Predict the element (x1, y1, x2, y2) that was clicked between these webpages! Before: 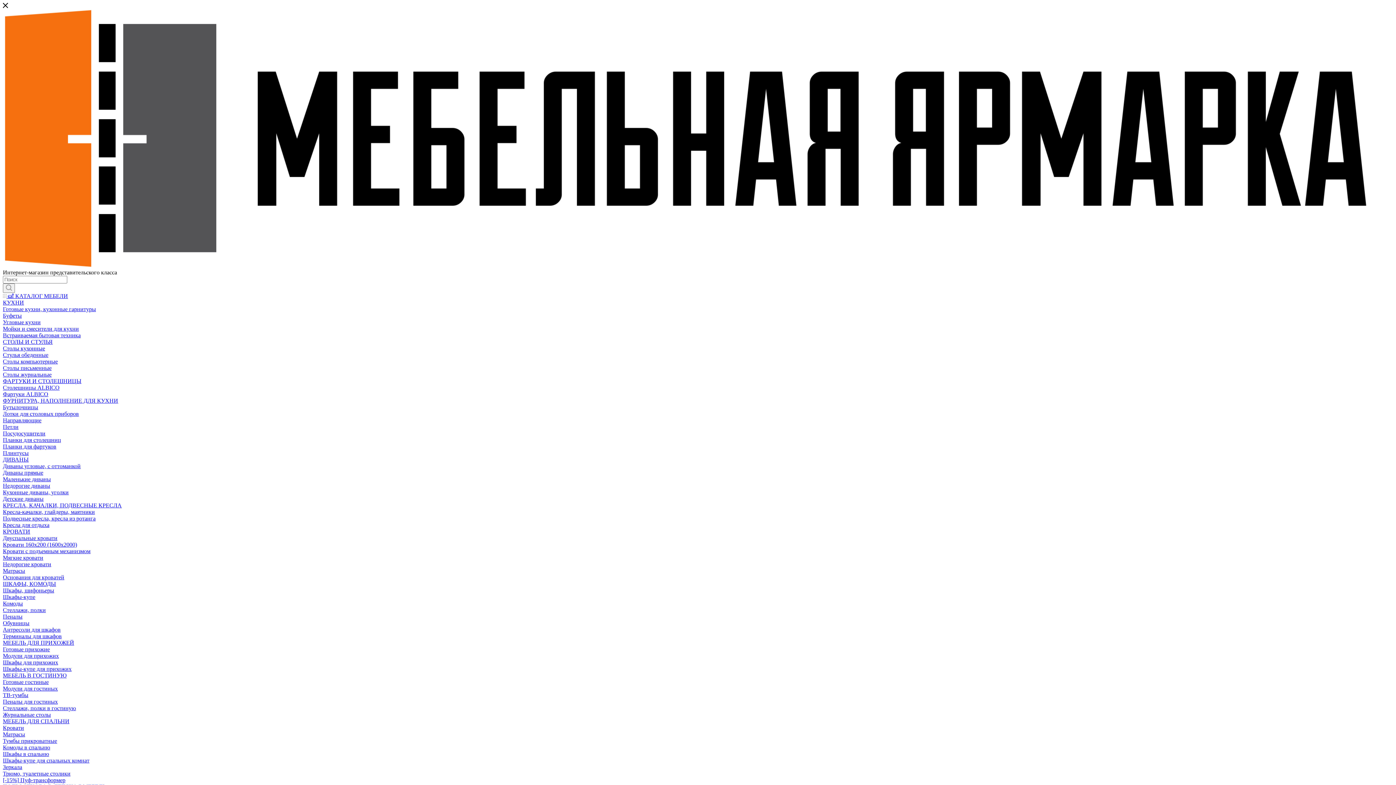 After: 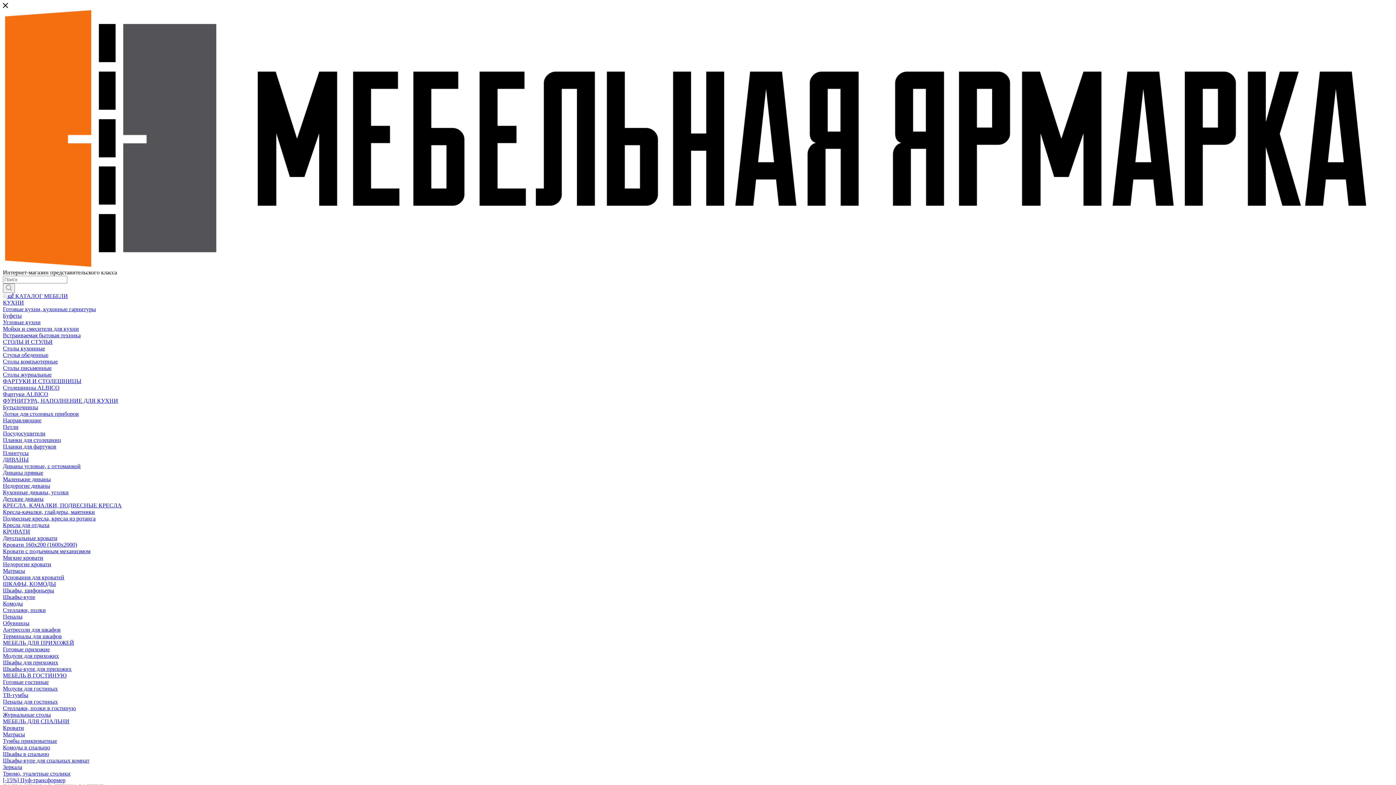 Action: label: Направляющие bbox: (2, 417, 41, 423)